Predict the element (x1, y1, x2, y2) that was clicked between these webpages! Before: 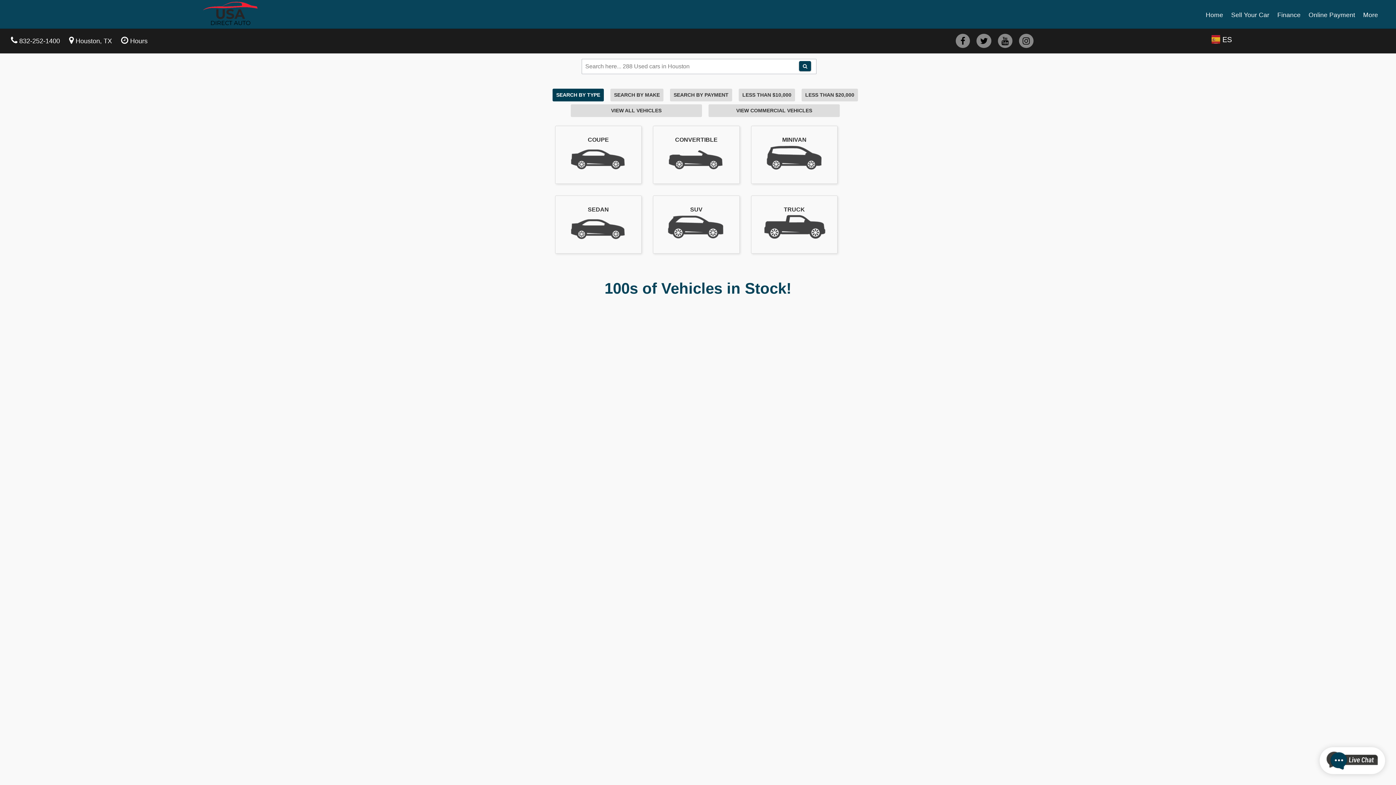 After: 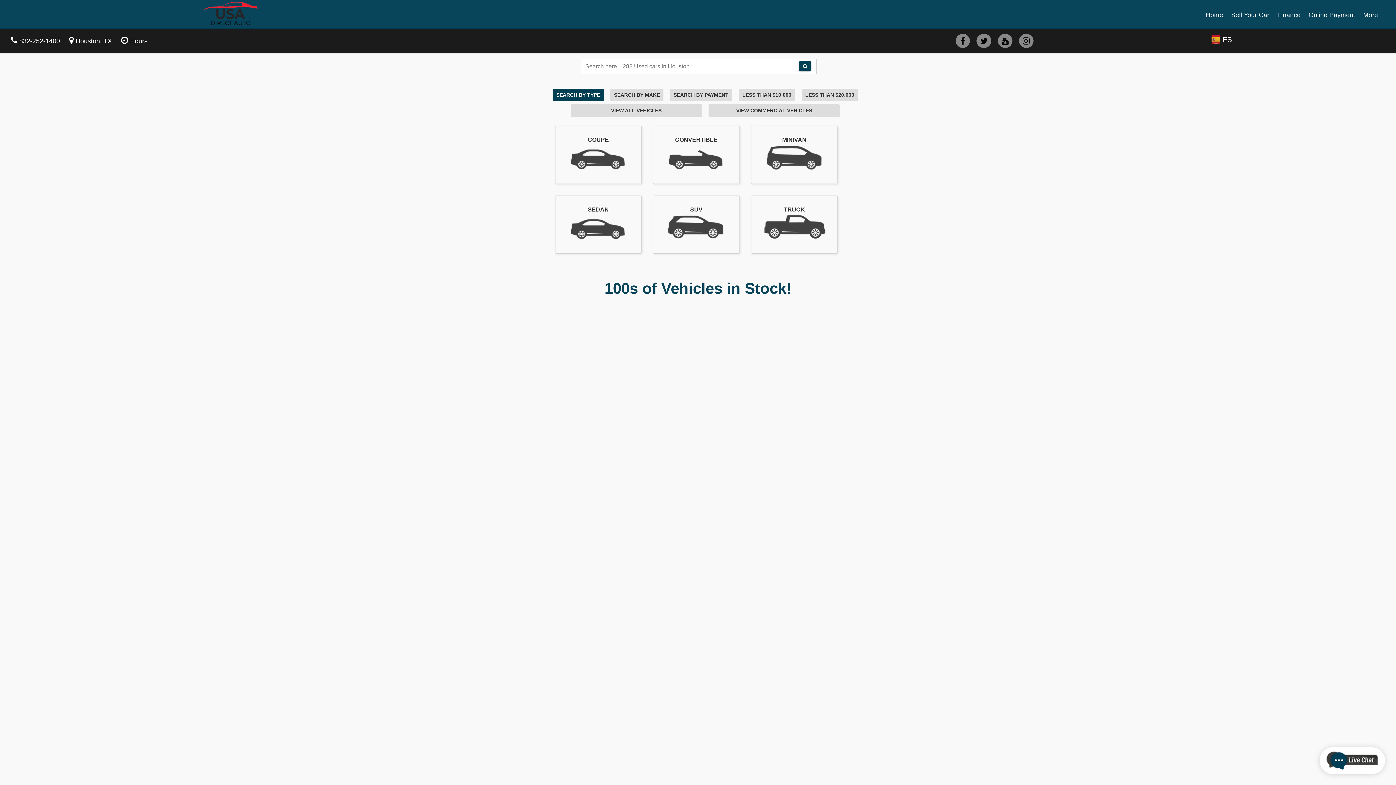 Action: label: twitter bbox: (976, 33, 991, 48)